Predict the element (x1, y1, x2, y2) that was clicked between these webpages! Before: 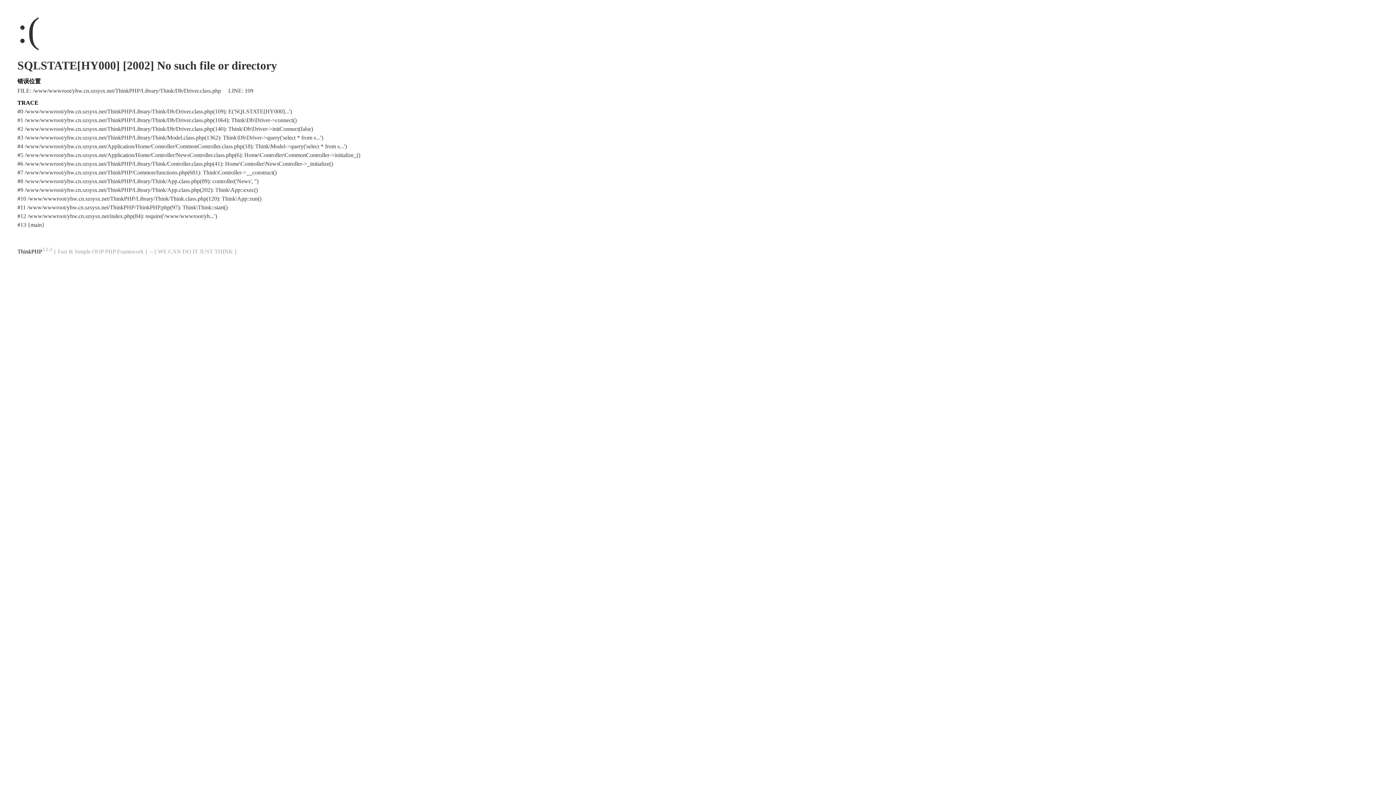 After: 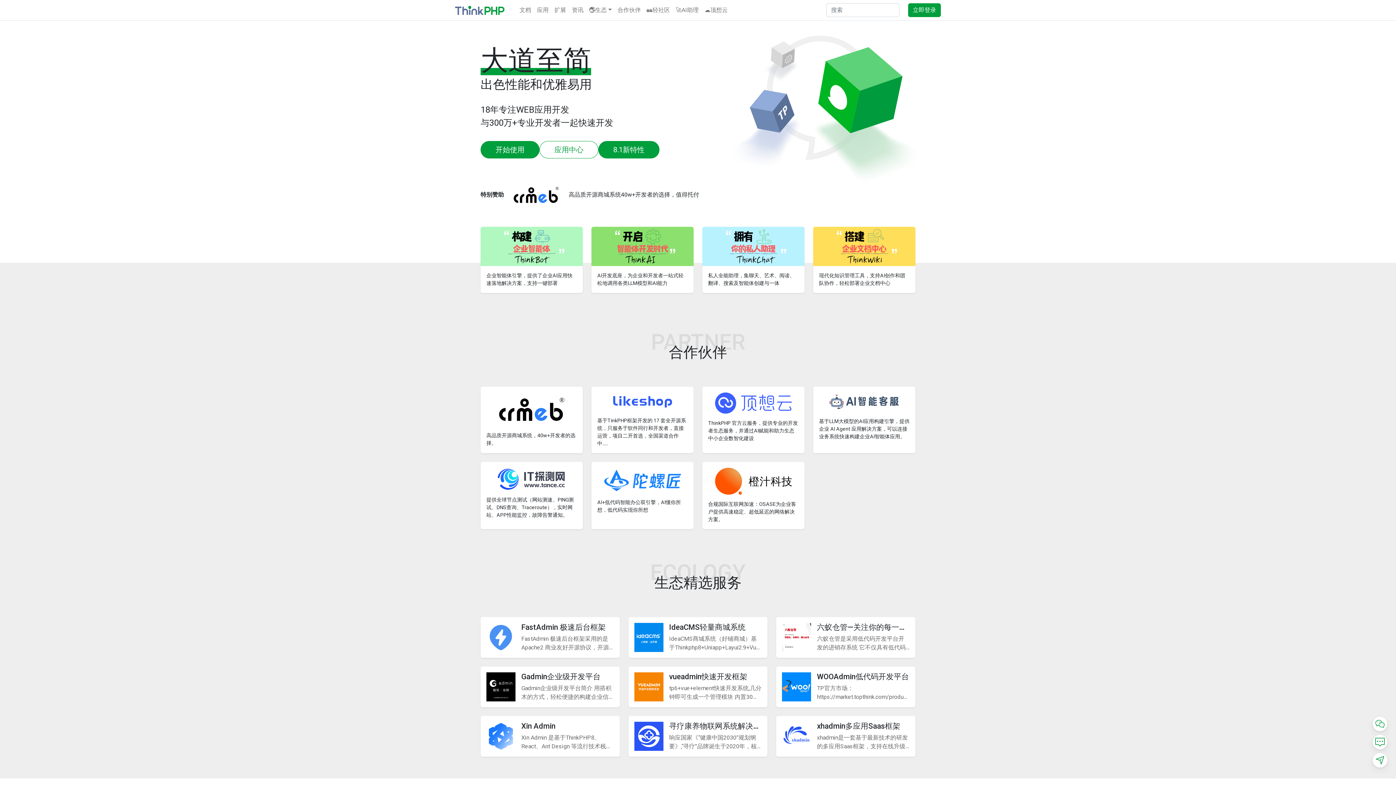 Action: label: ThinkPHP bbox: (17, 248, 42, 254)